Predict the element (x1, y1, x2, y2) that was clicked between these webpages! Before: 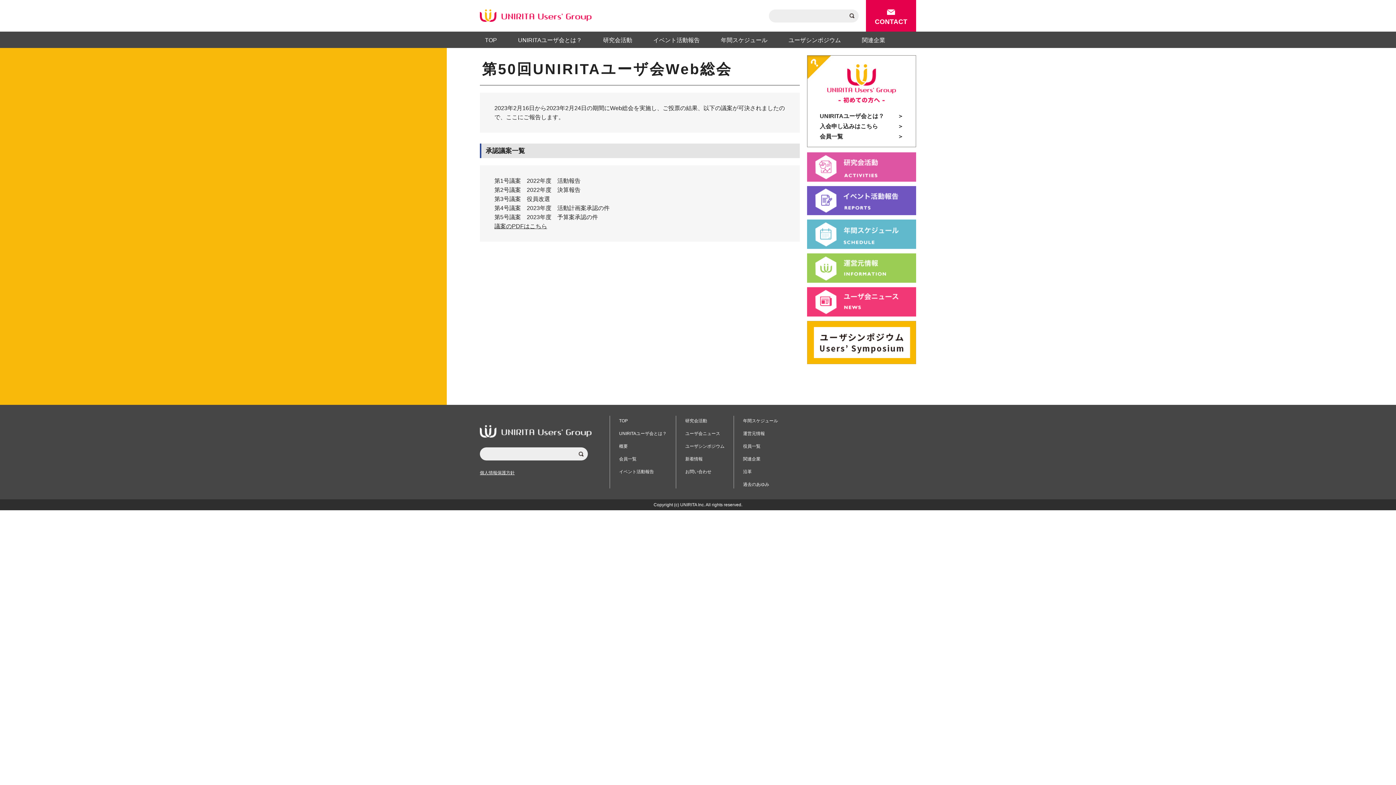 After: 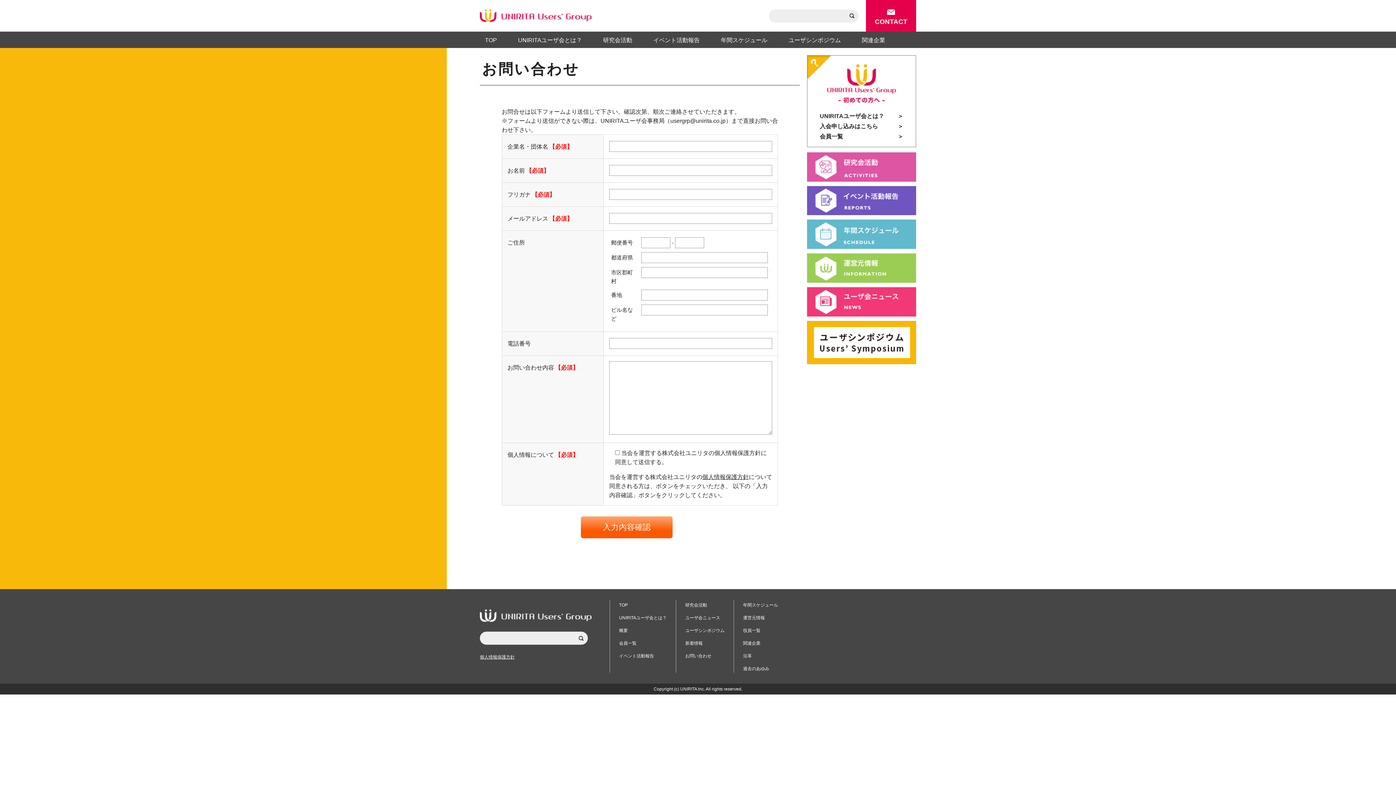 Action: bbox: (866, 0, 916, 31) label: CONTACT